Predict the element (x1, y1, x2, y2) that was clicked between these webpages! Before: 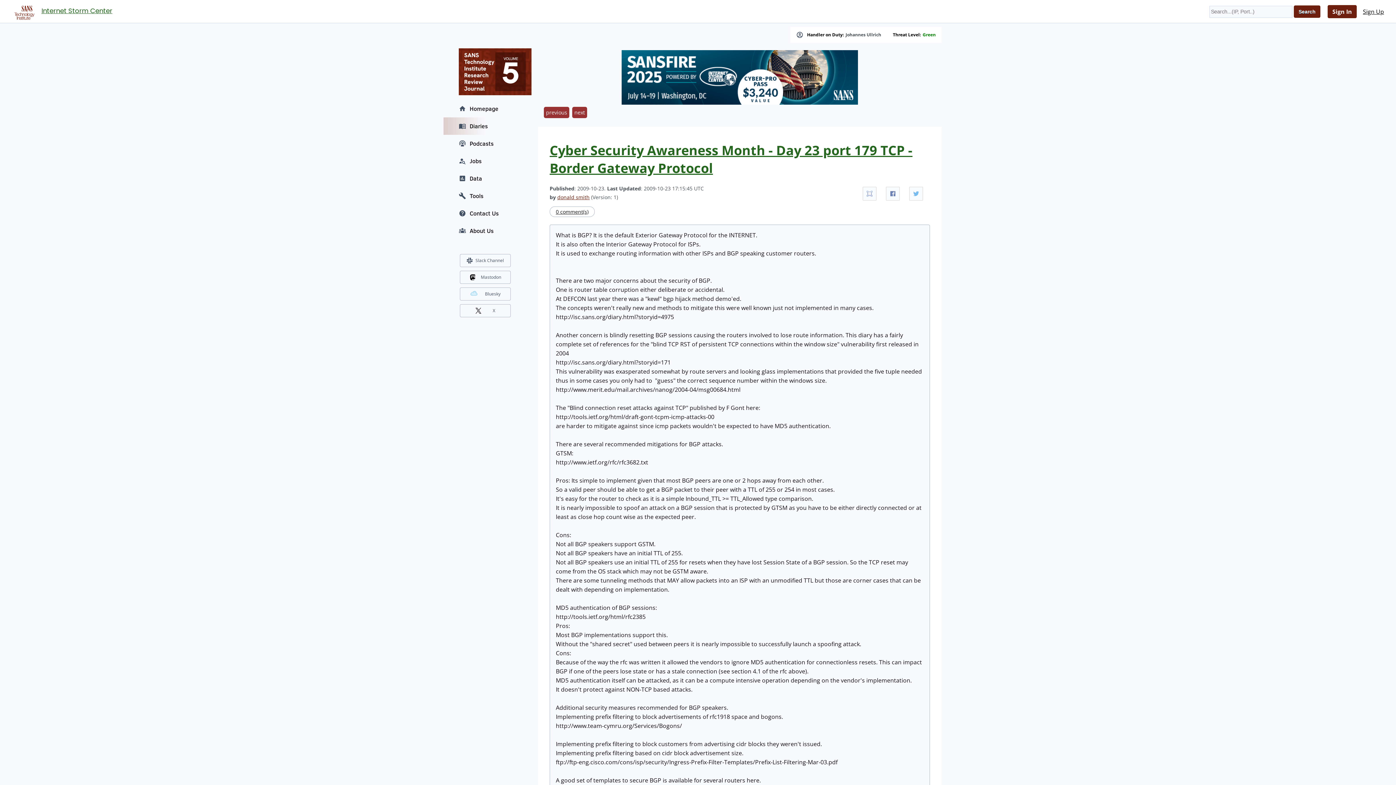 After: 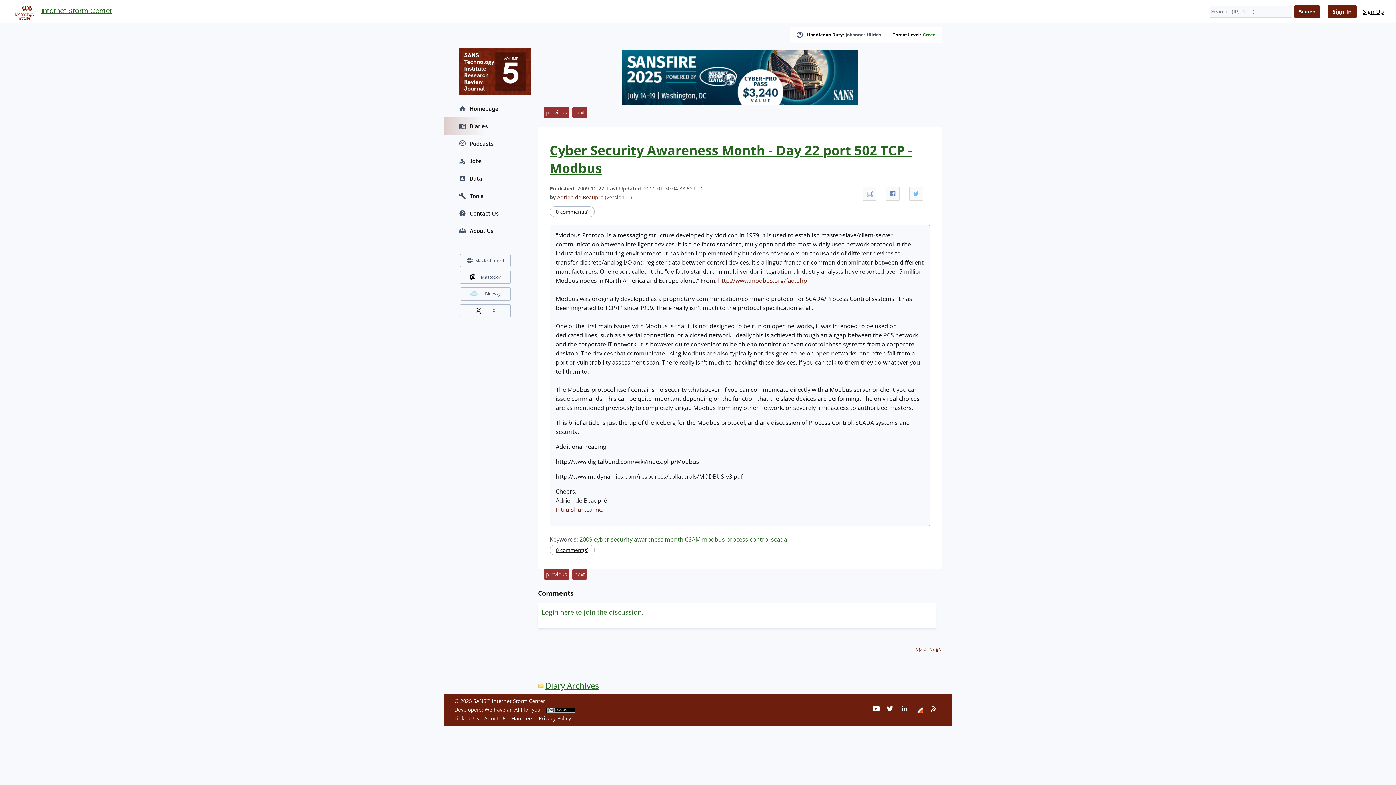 Action: label: previous bbox: (544, 106, 569, 118)